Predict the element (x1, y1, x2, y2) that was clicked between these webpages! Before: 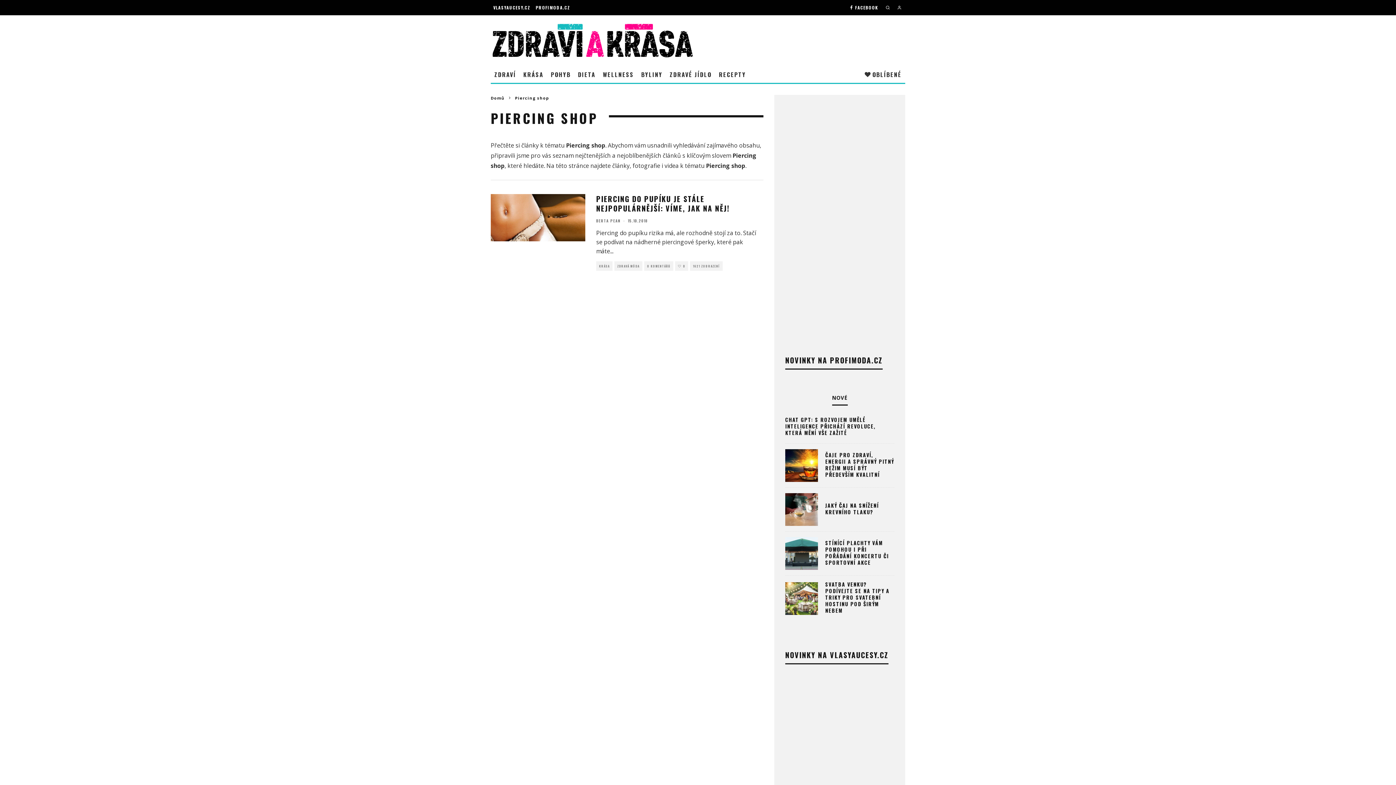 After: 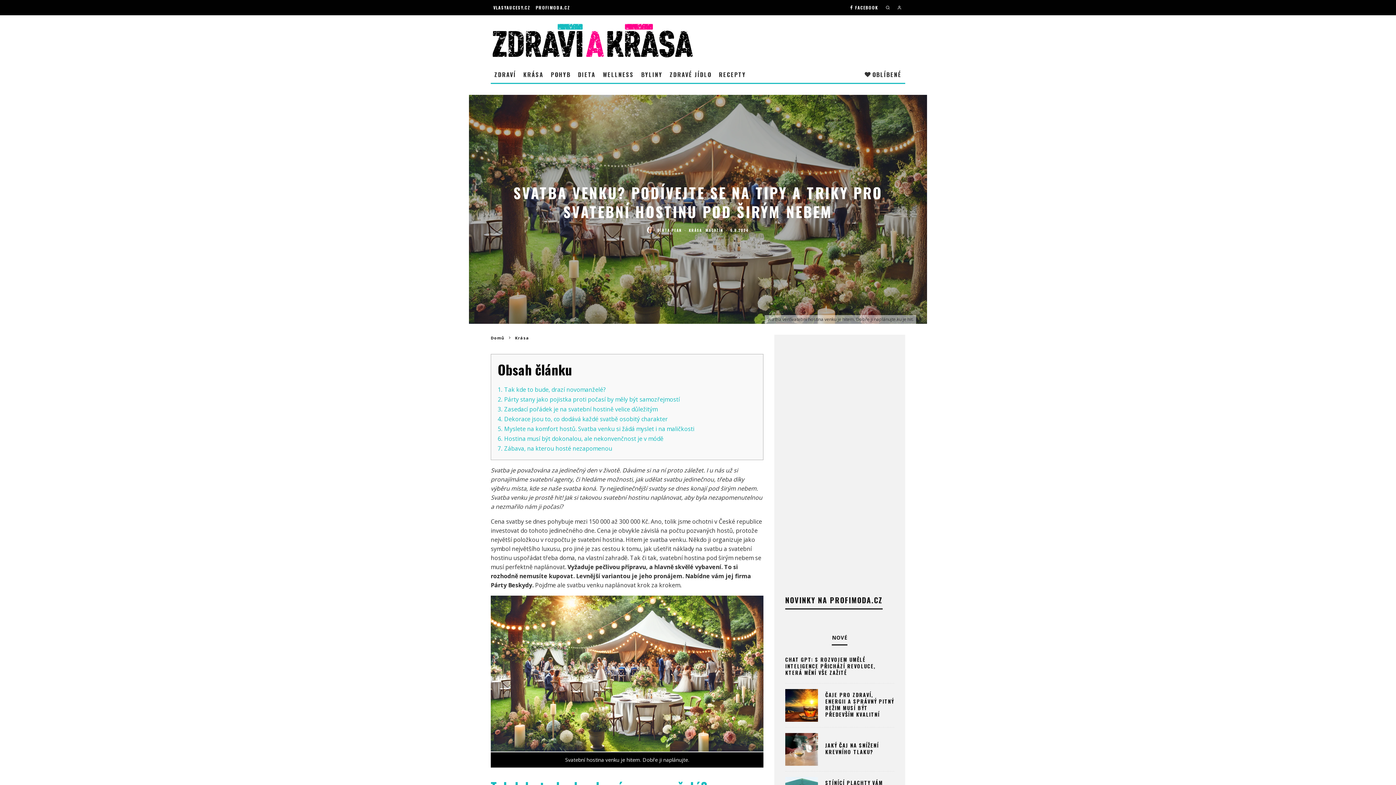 Action: bbox: (825, 580, 889, 614) label: SVATBA VENKU? PODÍVEJTE SE NA TIPY A TRIKY PRO SVATEBNÍ HOSTINU POD ŠIRÝM NEBEM